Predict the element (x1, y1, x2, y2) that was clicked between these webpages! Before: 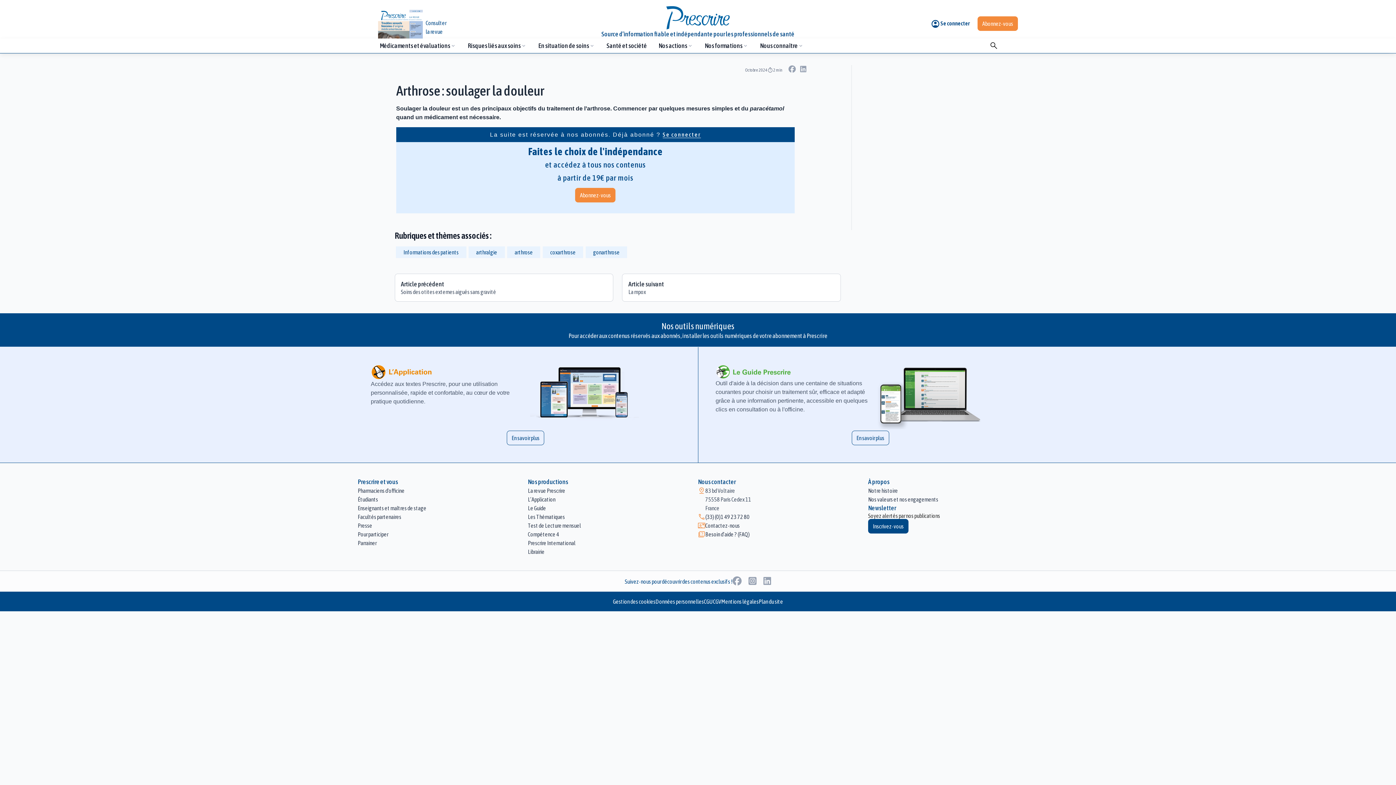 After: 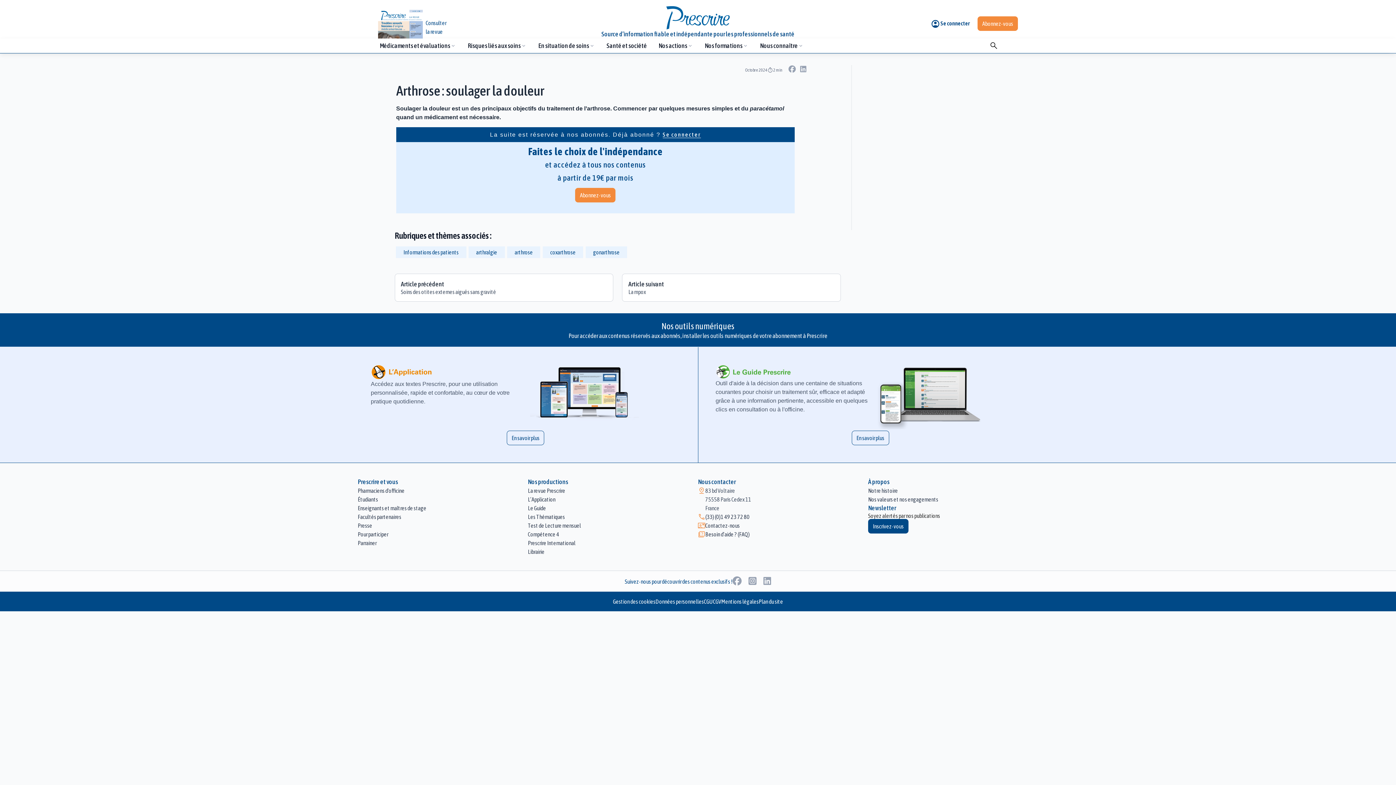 Action: bbox: (788, 67, 795, 72)